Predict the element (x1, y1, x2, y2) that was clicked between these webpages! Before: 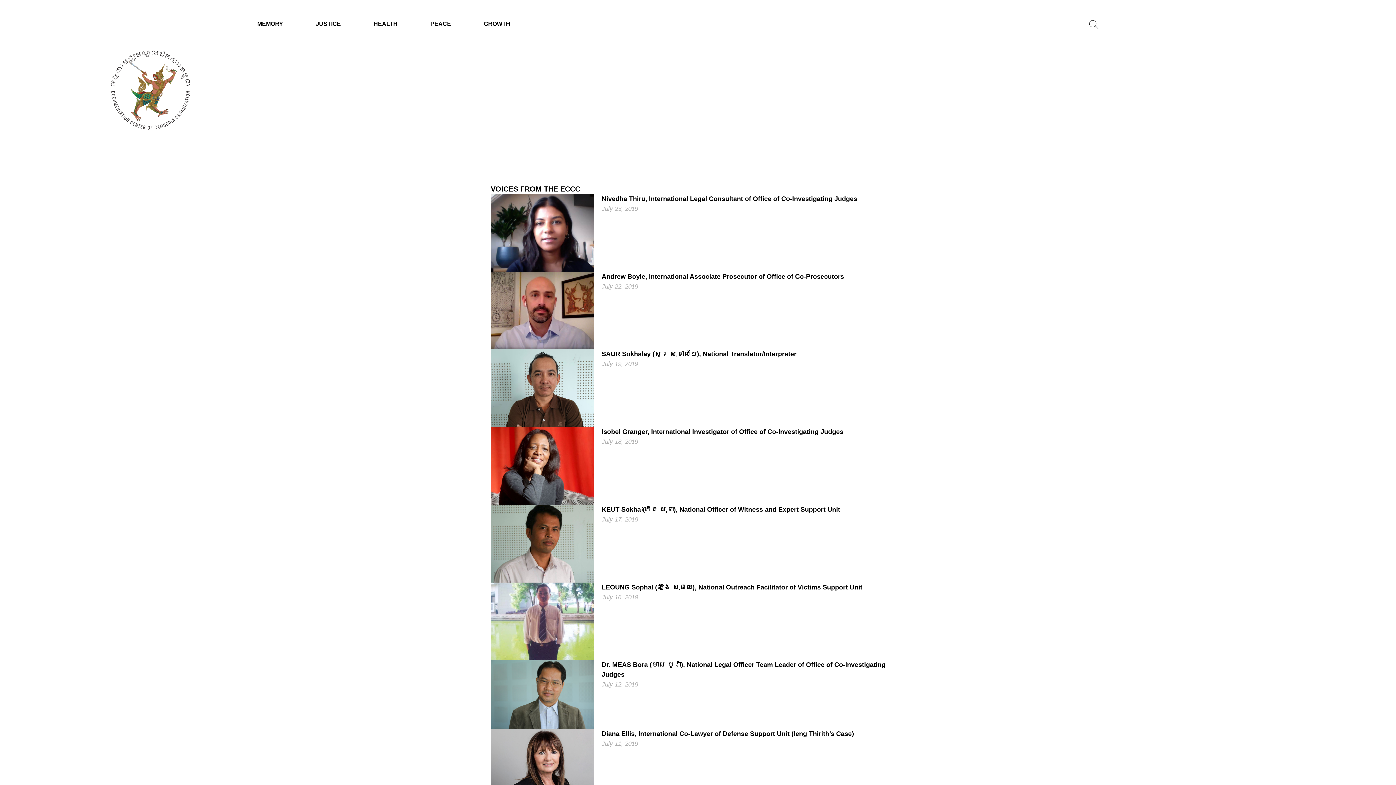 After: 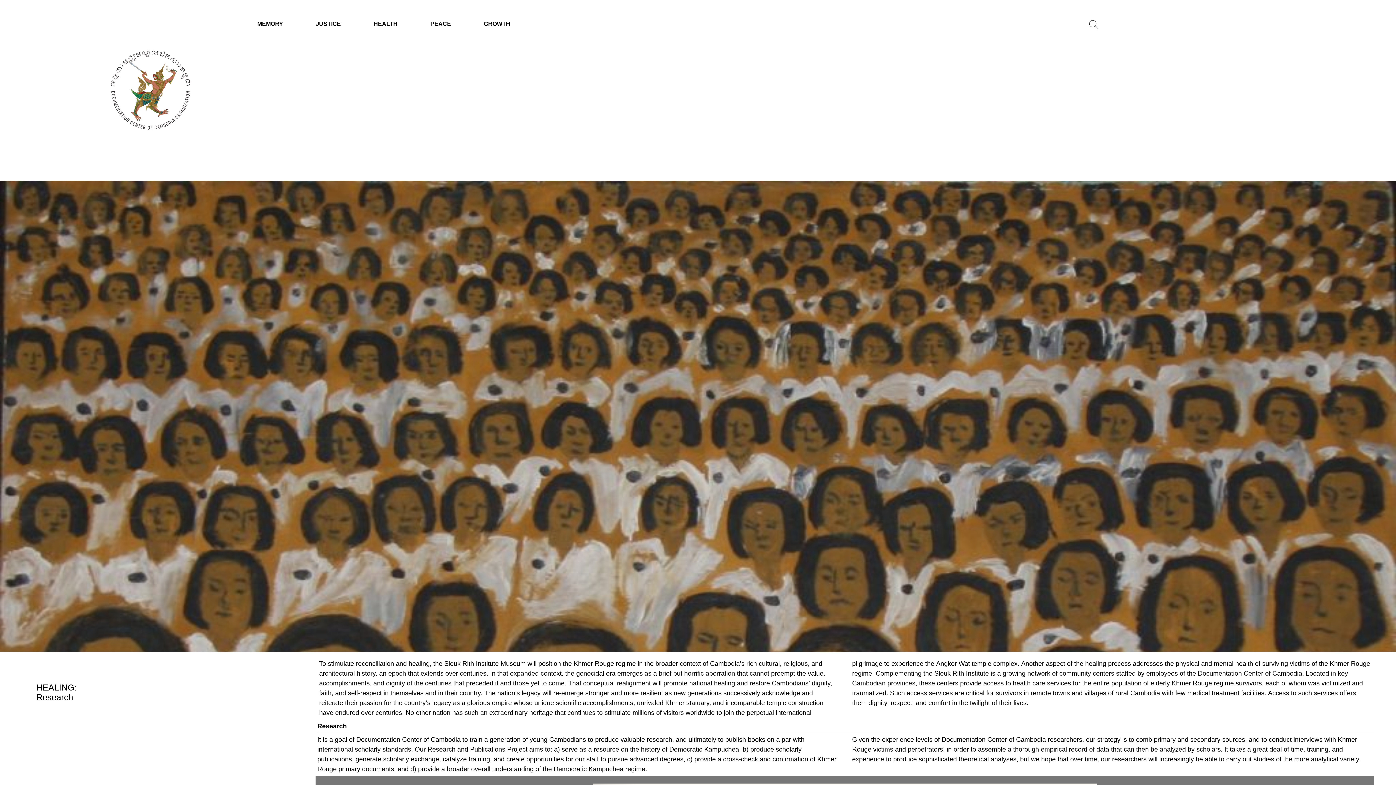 Action: bbox: (370, 10, 426, 36) label: HEALTH